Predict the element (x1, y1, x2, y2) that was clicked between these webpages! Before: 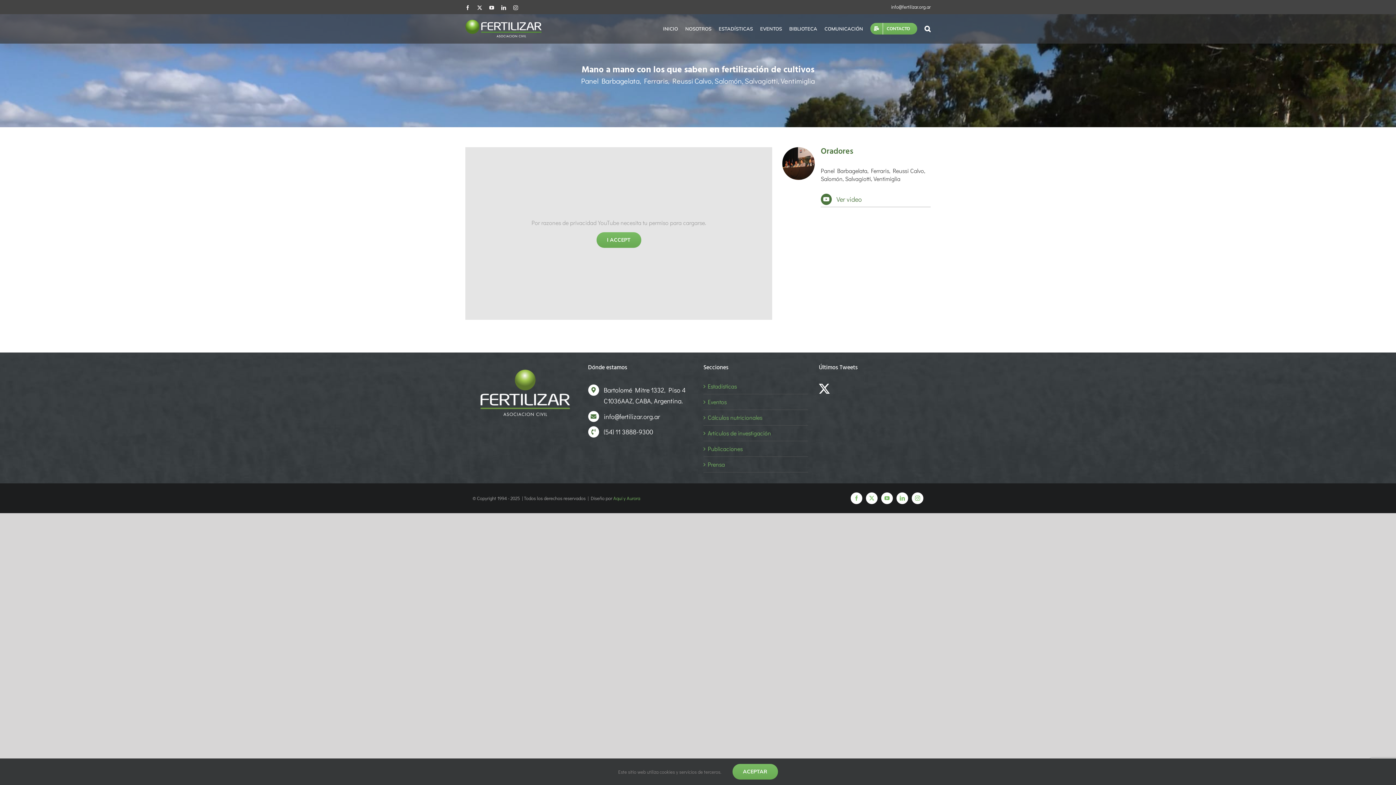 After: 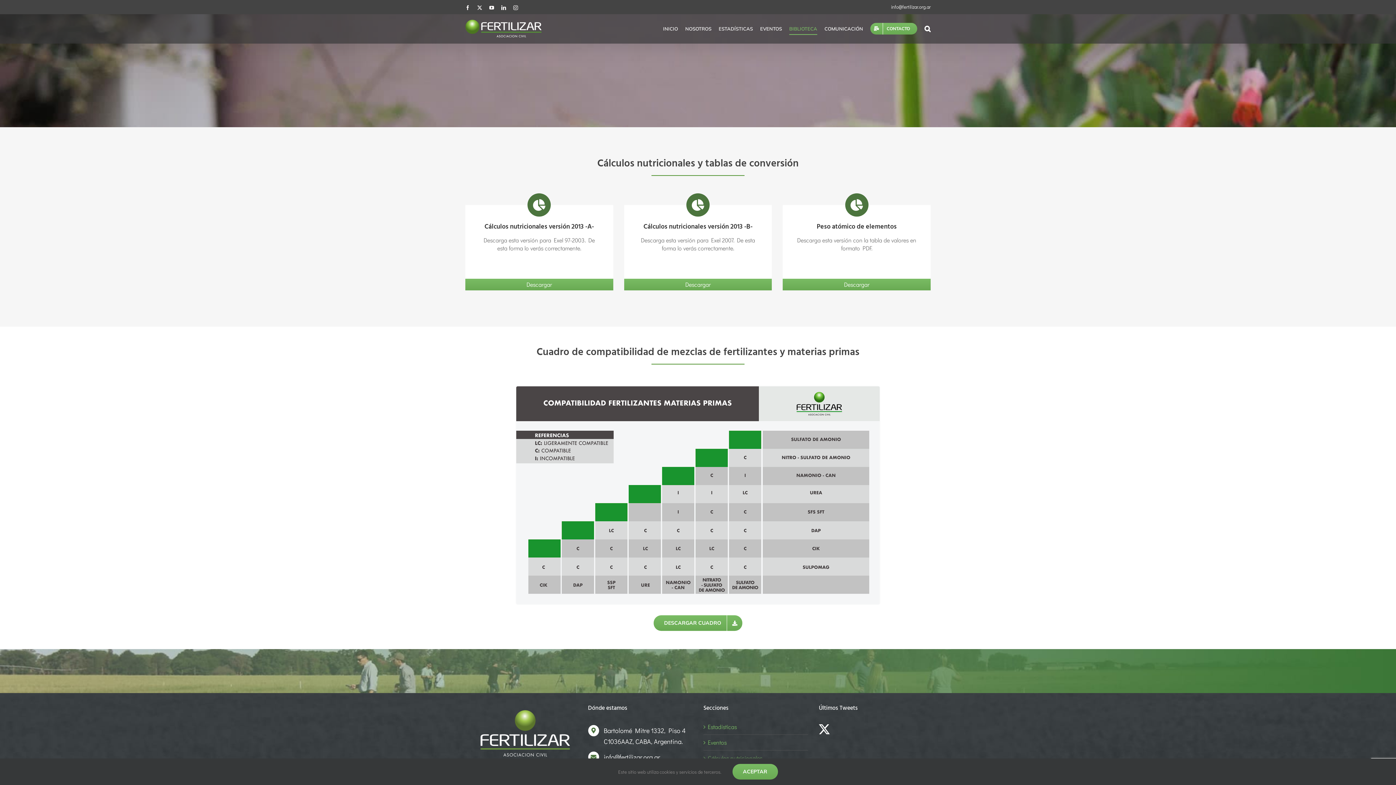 Action: label: Cálculos nutricionales bbox: (708, 413, 804, 421)